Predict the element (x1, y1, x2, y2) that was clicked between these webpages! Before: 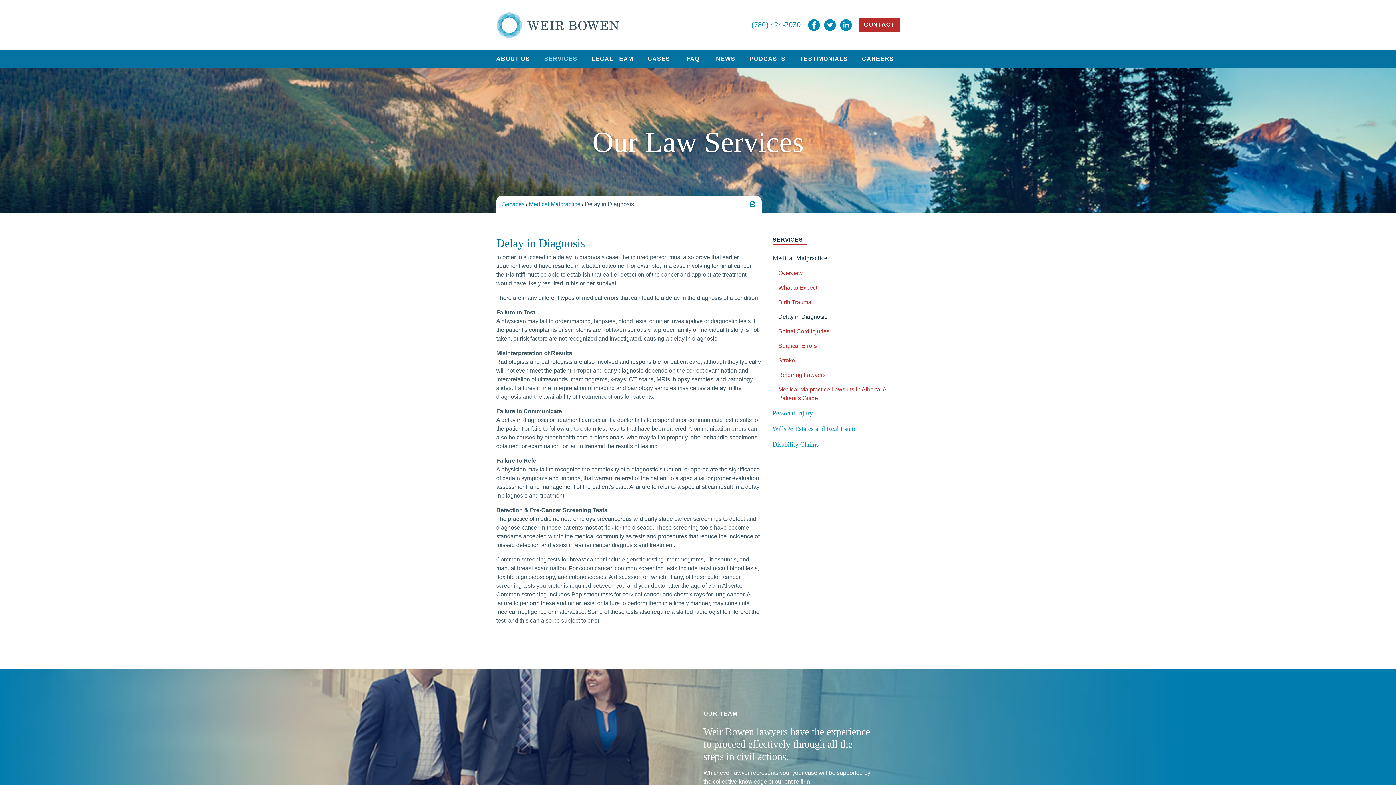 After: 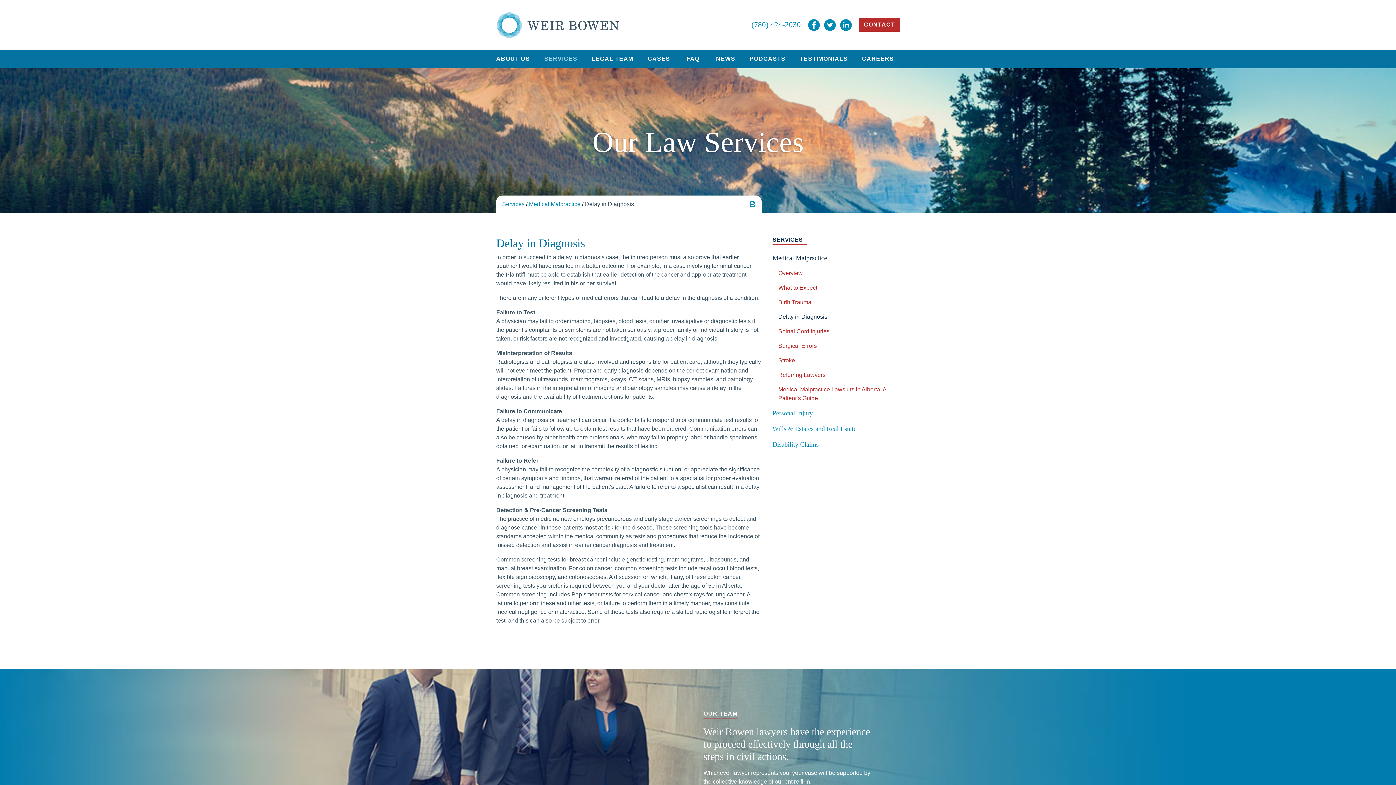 Action: bbox: (744, 195, 761, 212)